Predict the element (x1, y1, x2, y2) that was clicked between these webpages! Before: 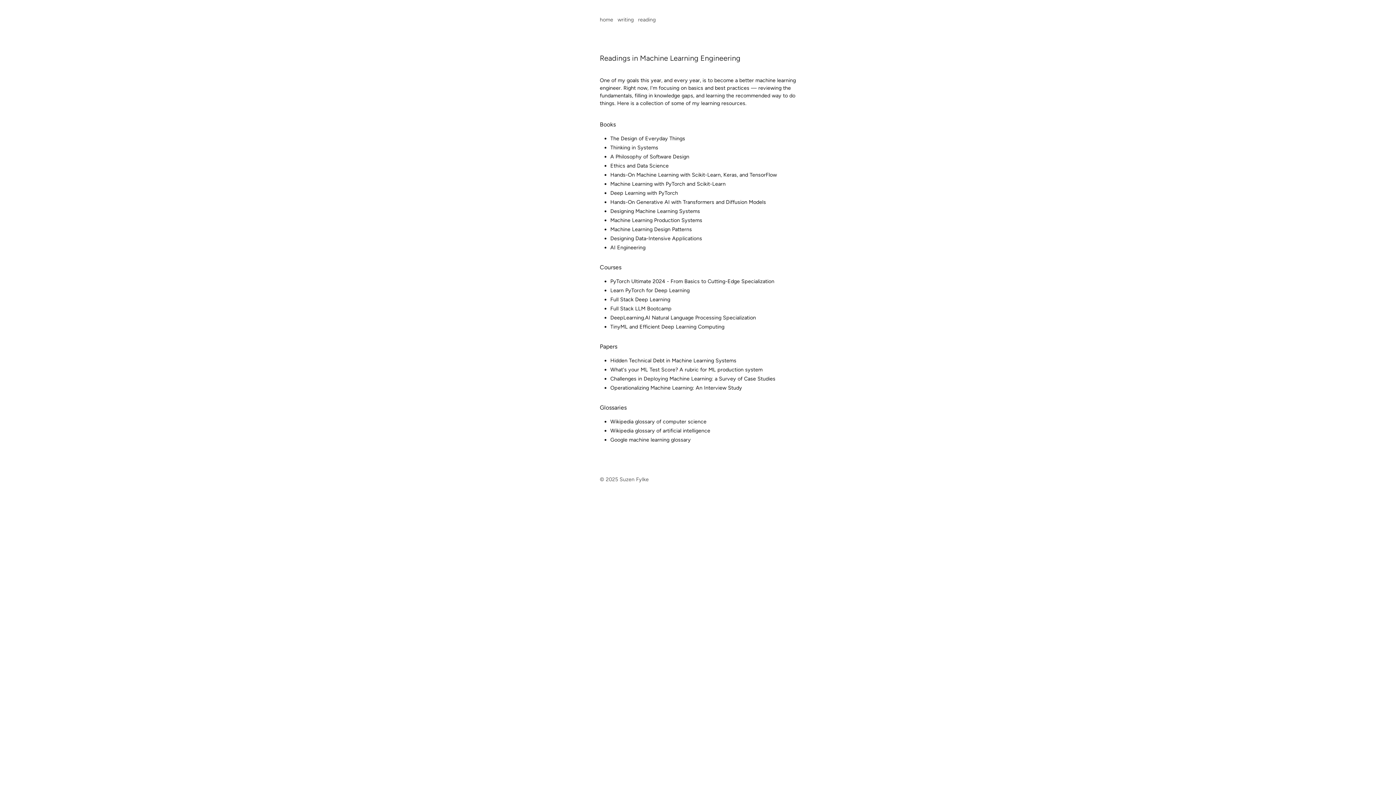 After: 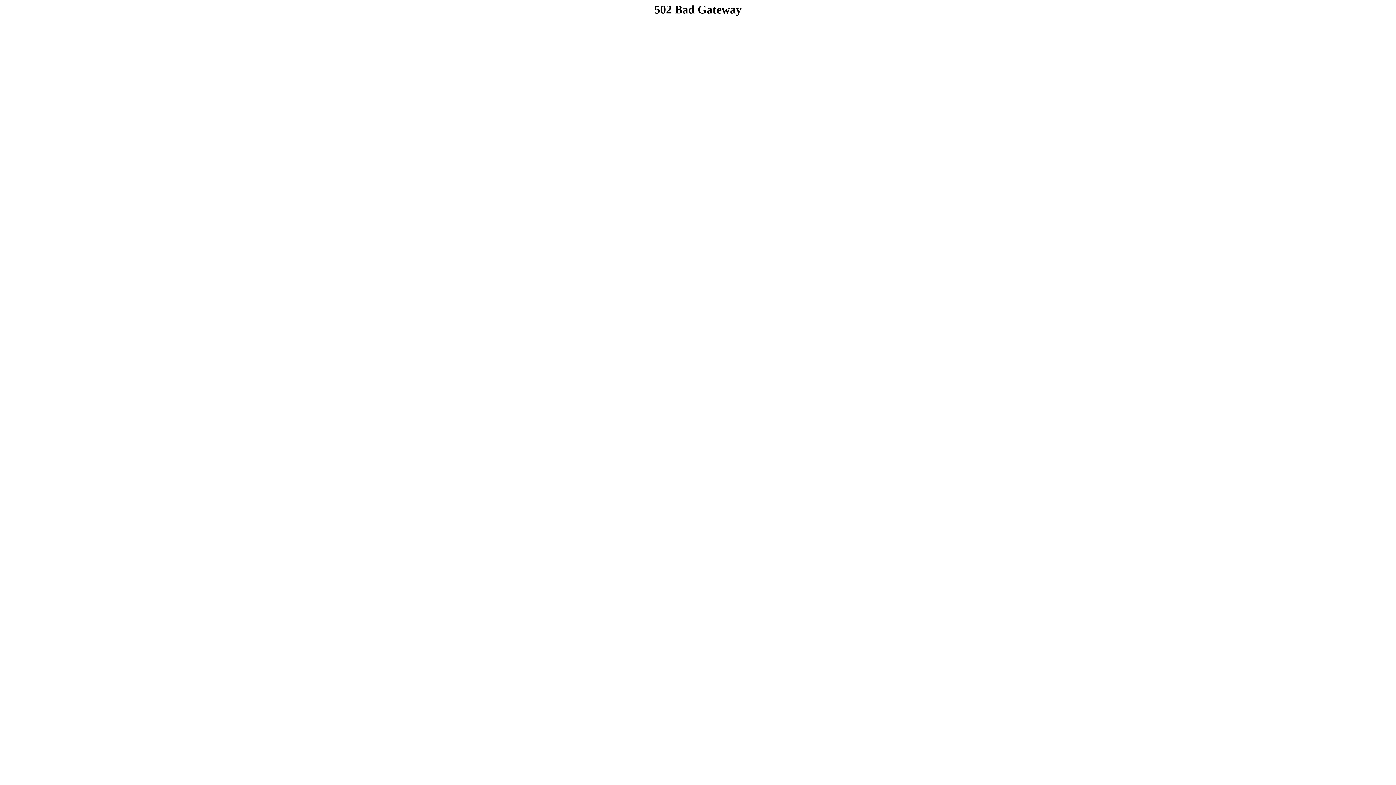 Action: label: writing bbox: (617, 14, 636, 25)